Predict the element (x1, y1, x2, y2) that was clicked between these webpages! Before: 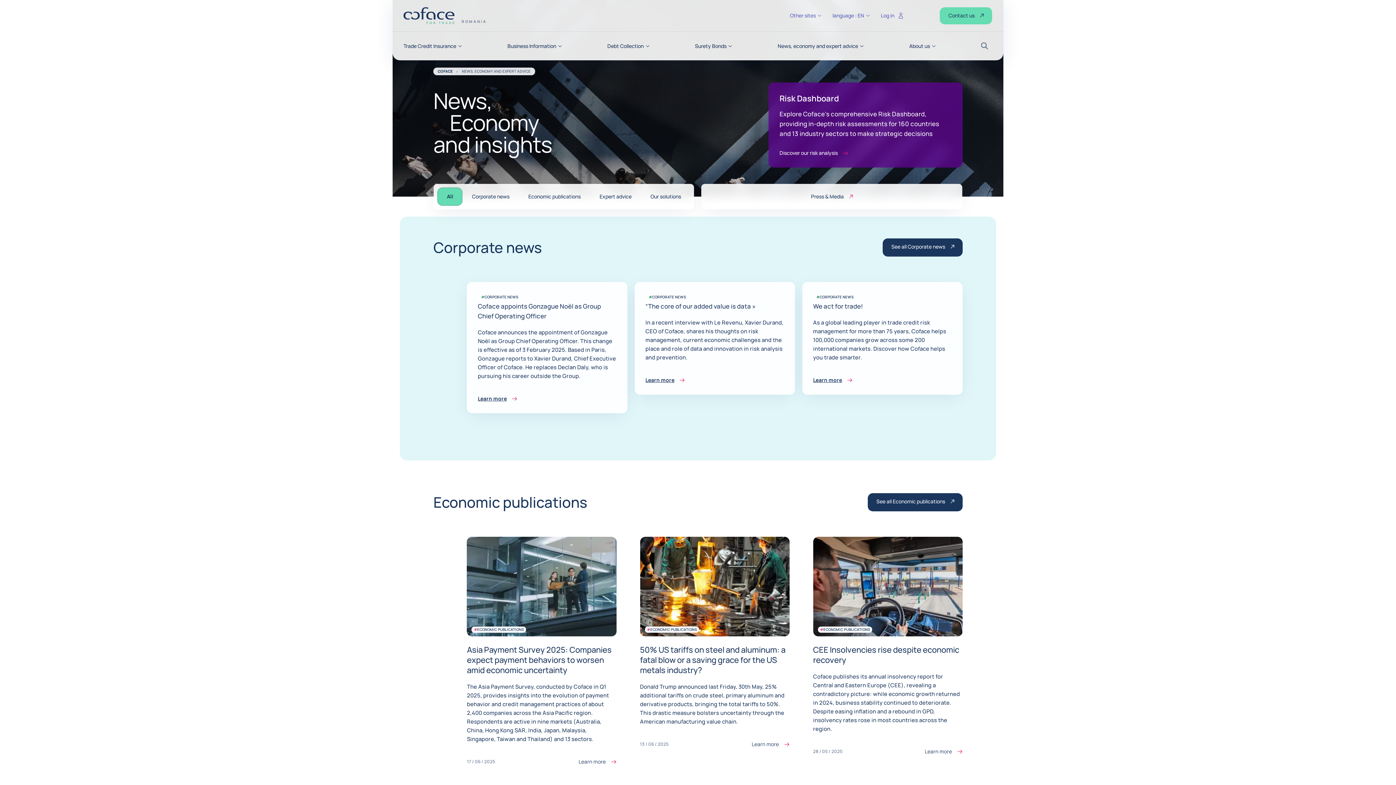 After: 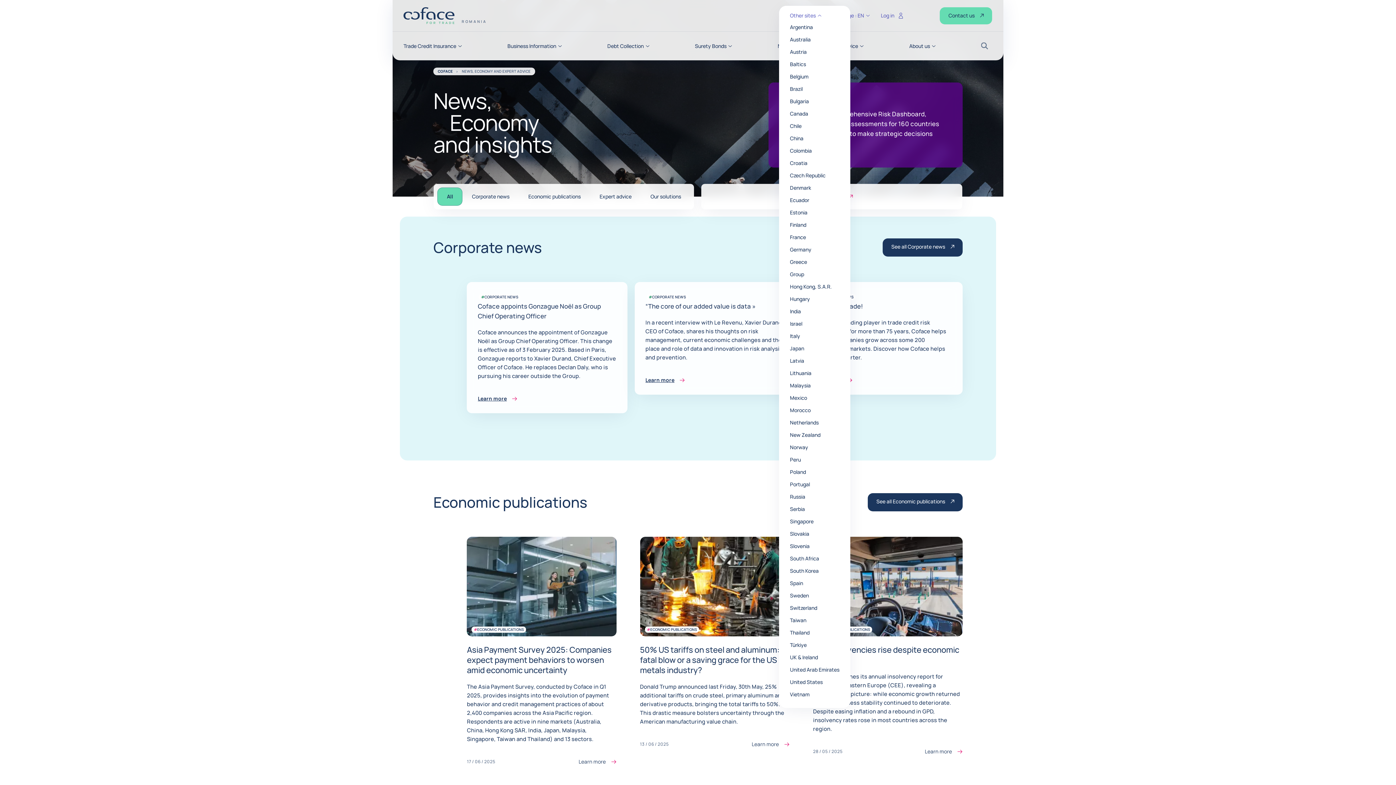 Action: bbox: (790, 13, 821, 18) label: Other sites